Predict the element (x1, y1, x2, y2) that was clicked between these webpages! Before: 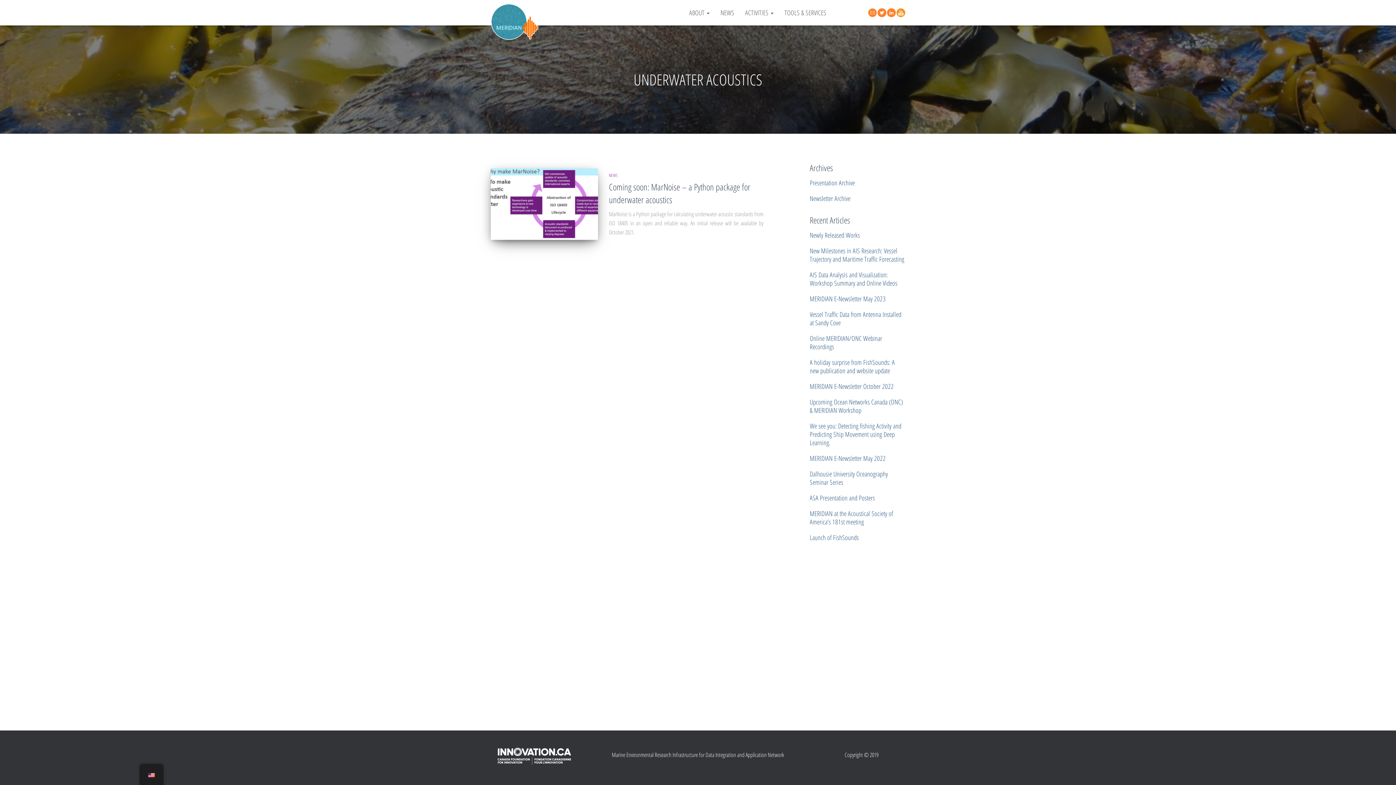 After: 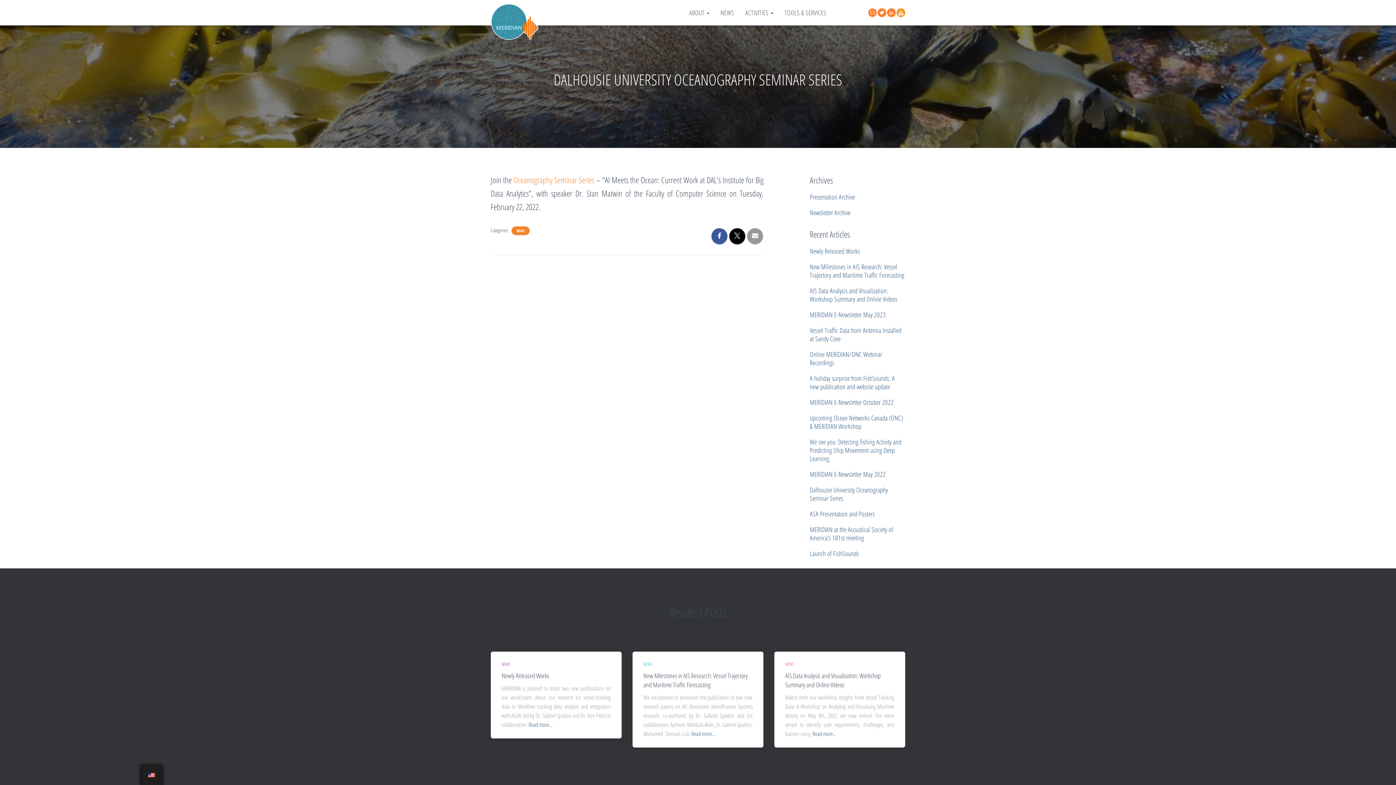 Action: bbox: (810, 469, 888, 486) label: Dalhousie University Oceanography Seminar Series